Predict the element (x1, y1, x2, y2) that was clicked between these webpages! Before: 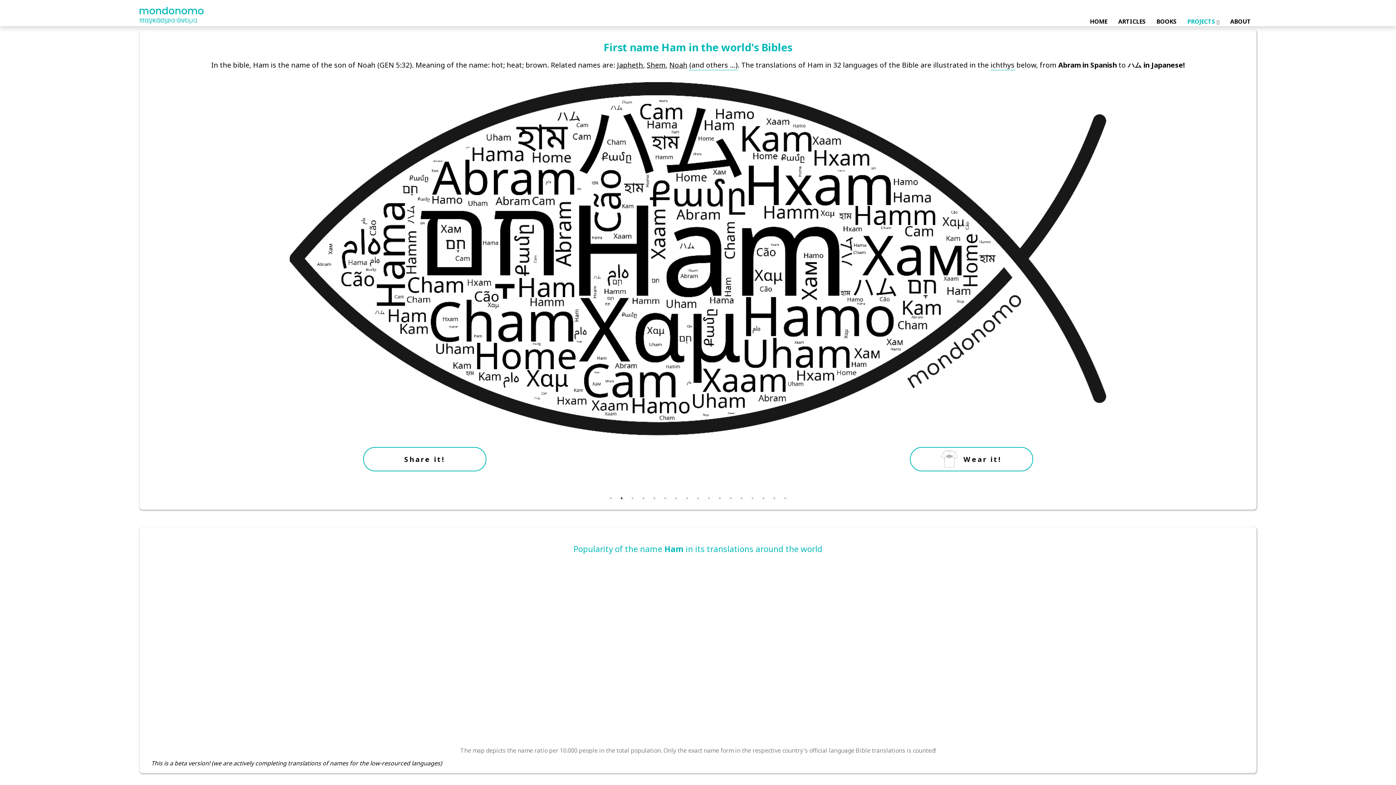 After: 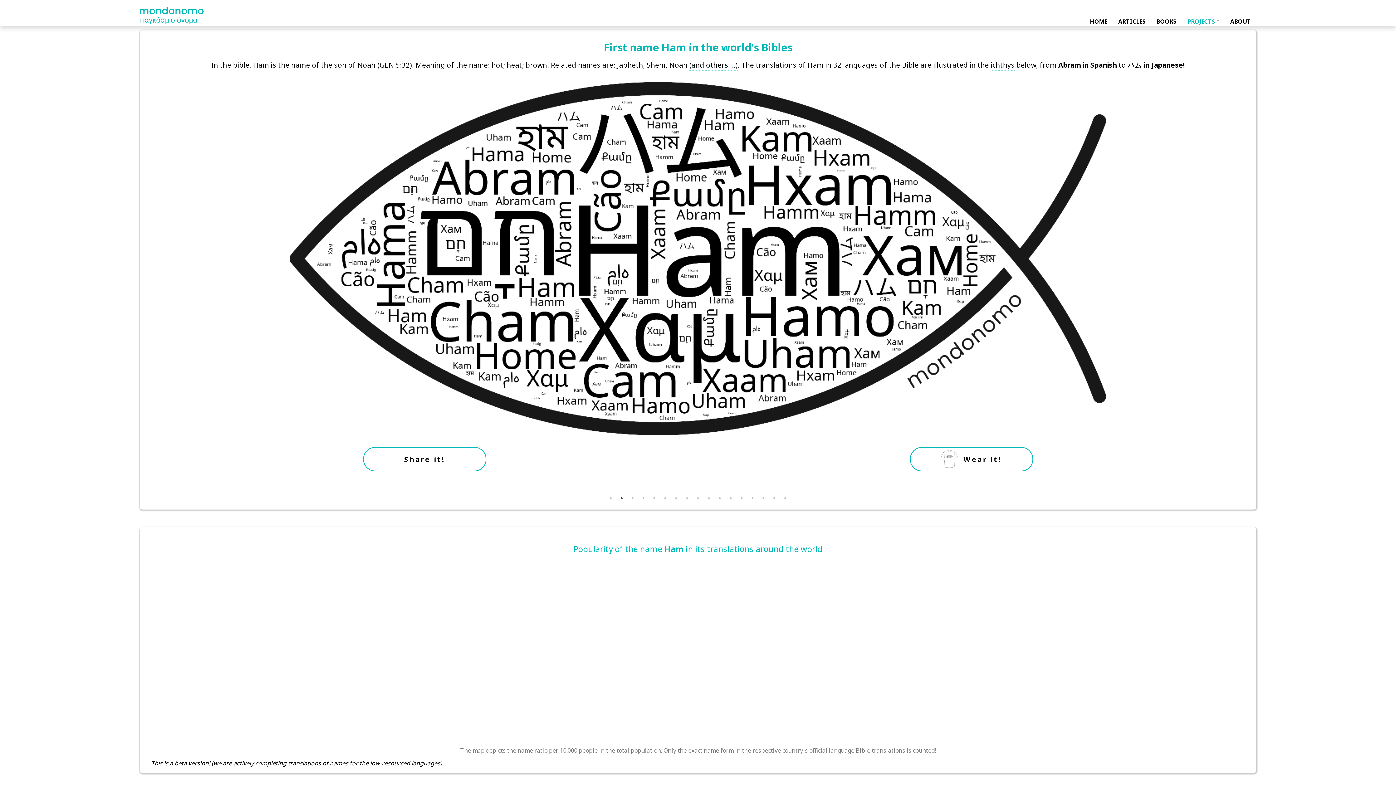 Action: bbox: (618, 494, 625, 502) label: 2 of 17